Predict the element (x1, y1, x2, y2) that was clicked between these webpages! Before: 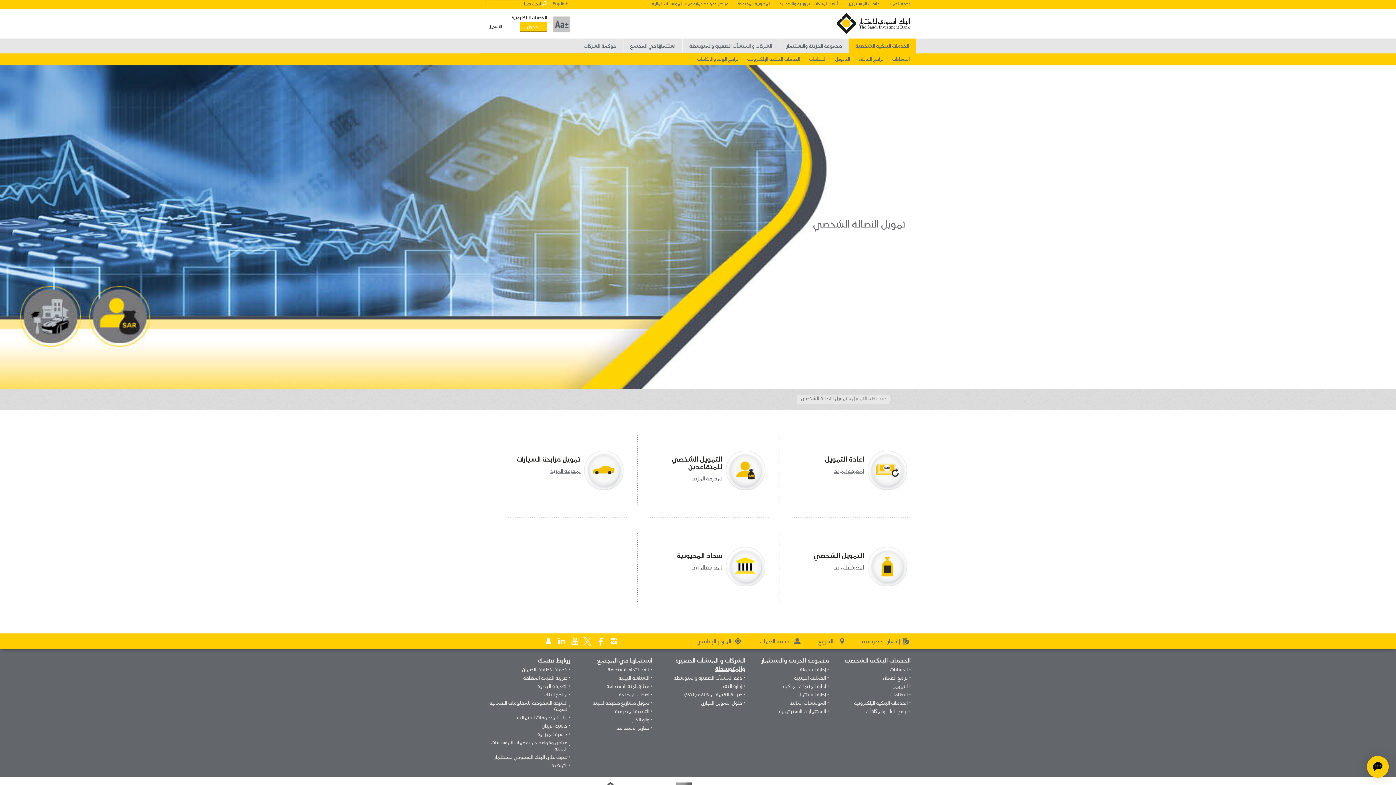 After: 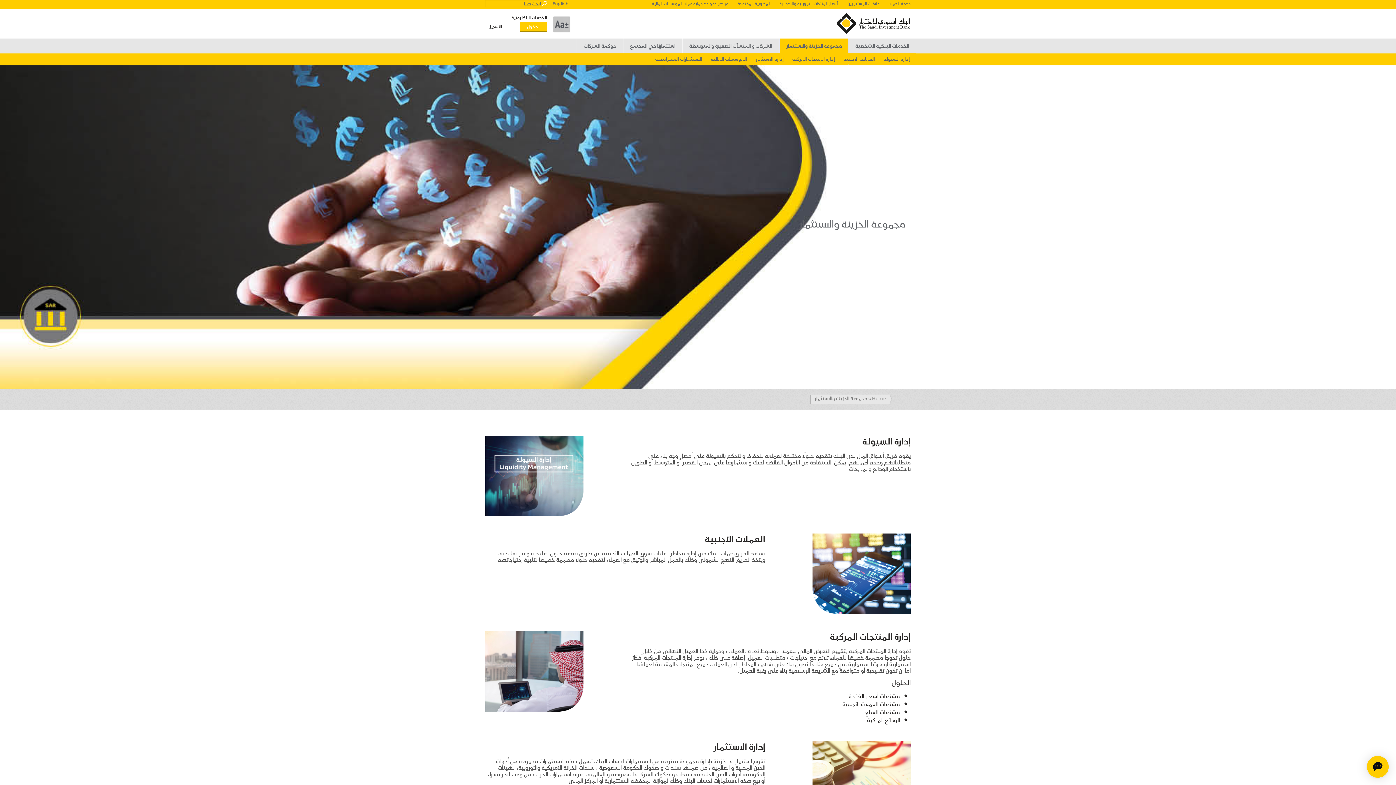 Action: label: إدارة الاستثمار bbox: (761, 690, 829, 698)